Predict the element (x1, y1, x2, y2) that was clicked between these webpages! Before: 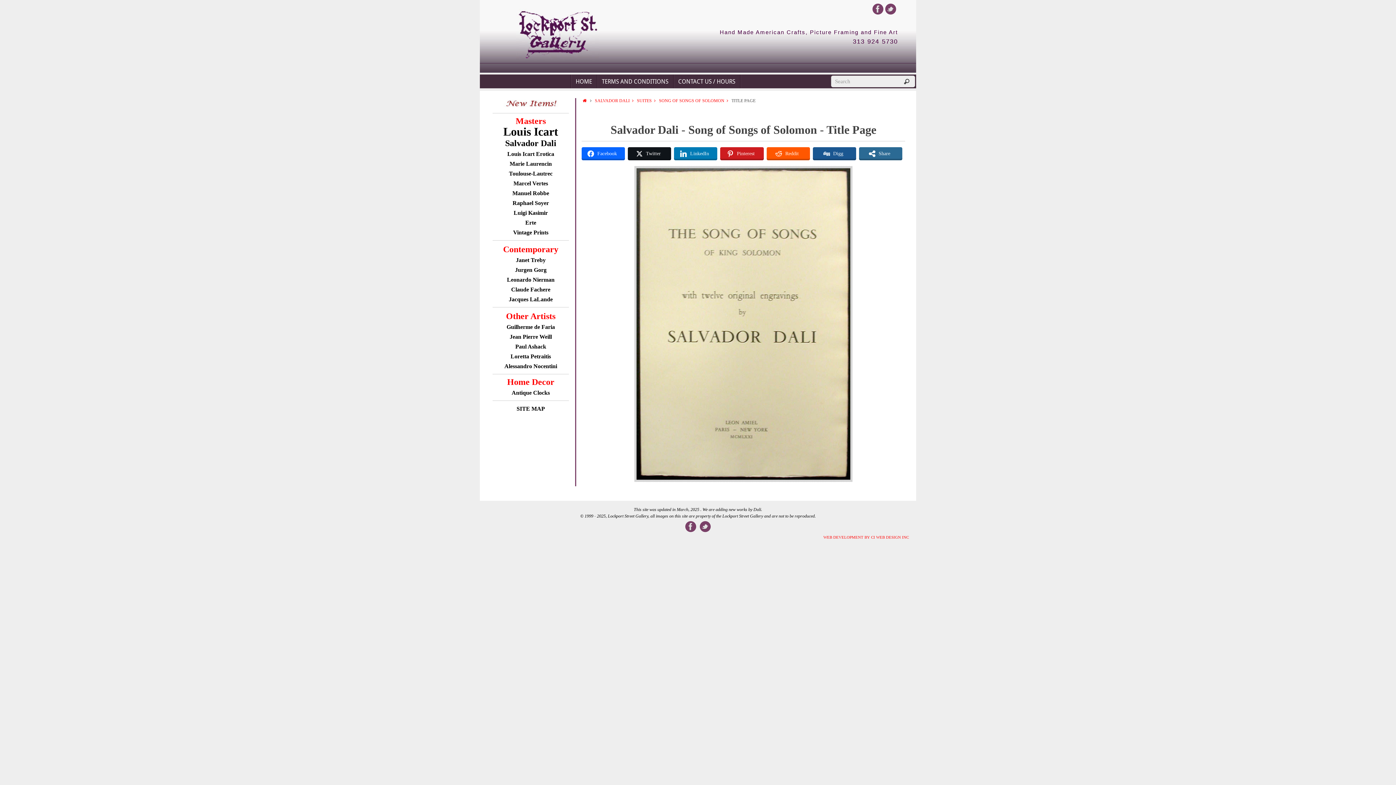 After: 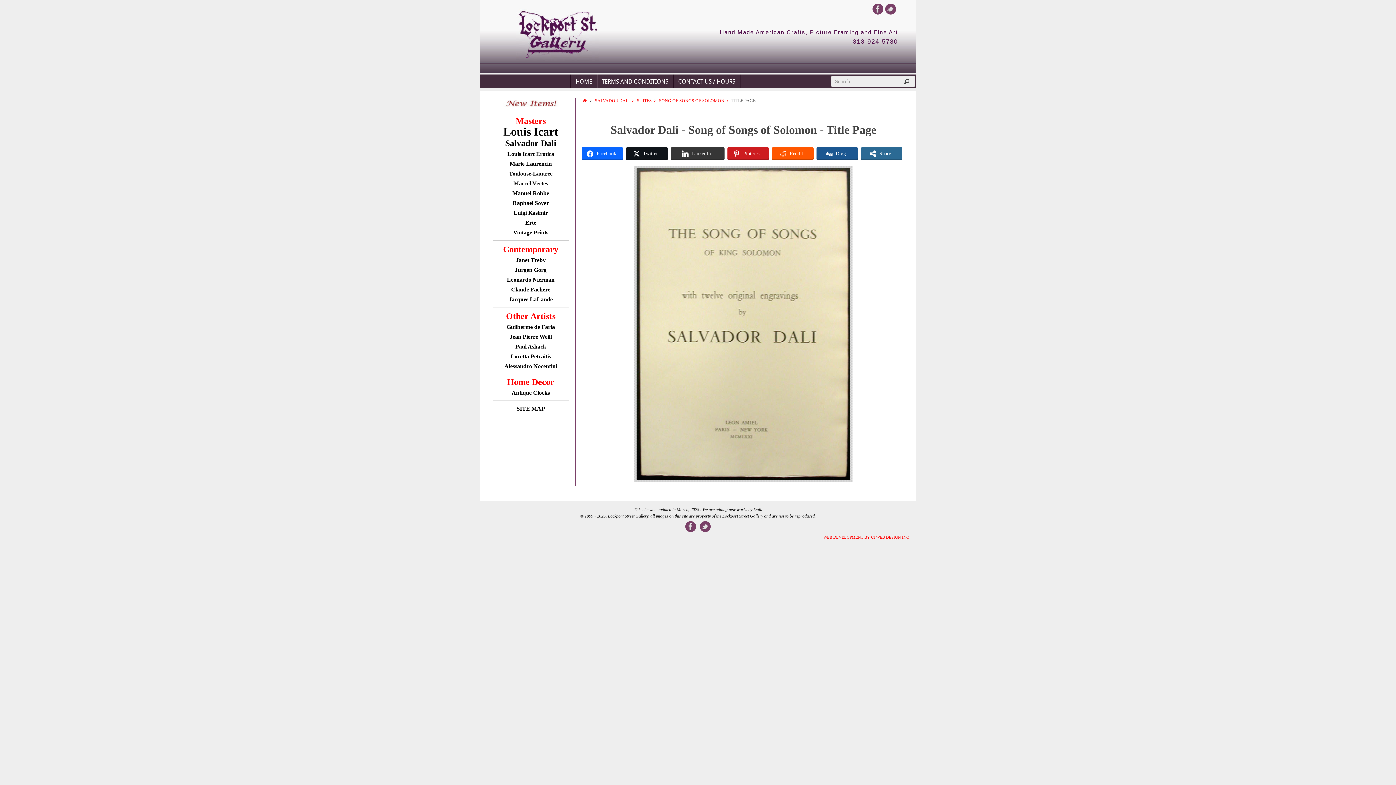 Action: label: LinkedIn bbox: (674, 147, 717, 160)